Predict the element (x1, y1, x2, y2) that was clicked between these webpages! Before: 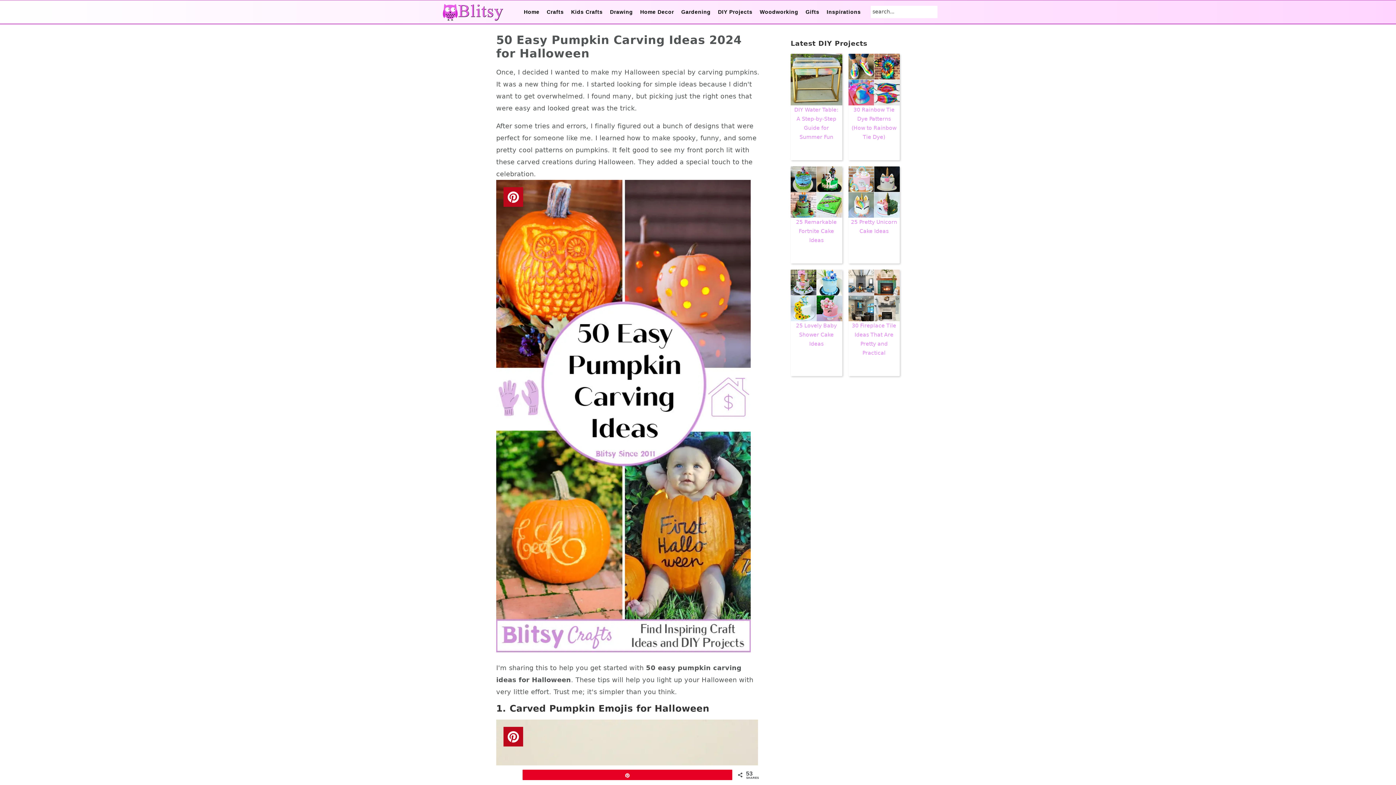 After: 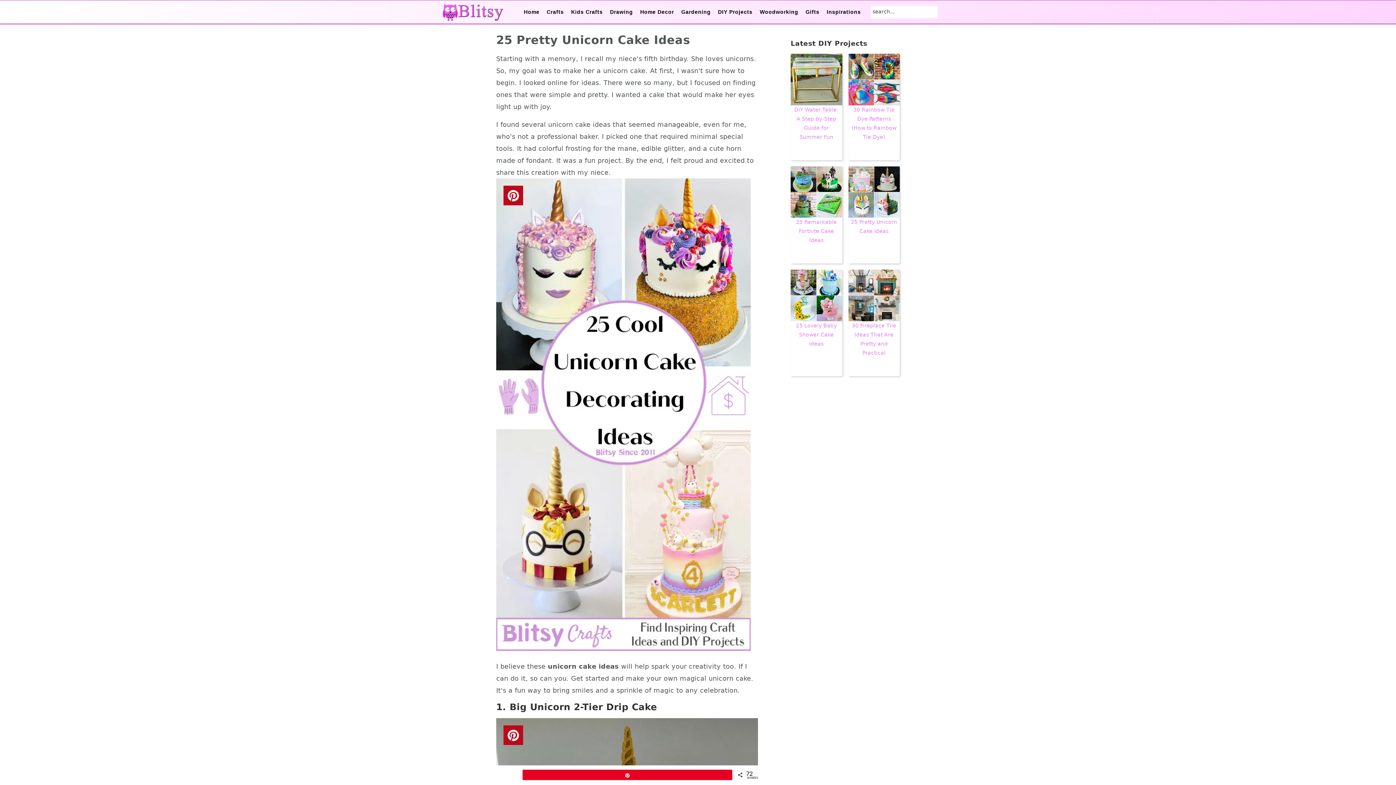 Action: bbox: (848, 166, 900, 236) label: 25 Pretty Unicorn Cake Ideas